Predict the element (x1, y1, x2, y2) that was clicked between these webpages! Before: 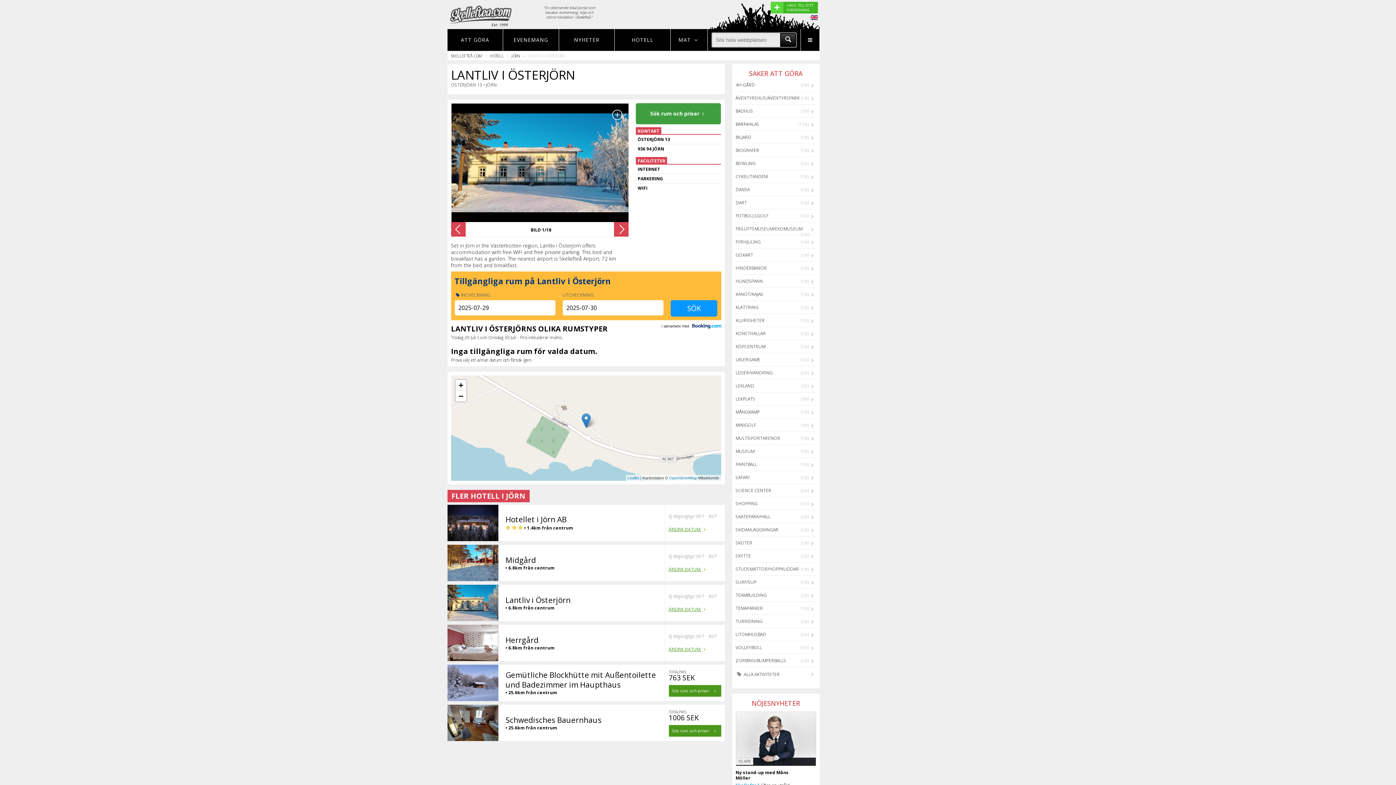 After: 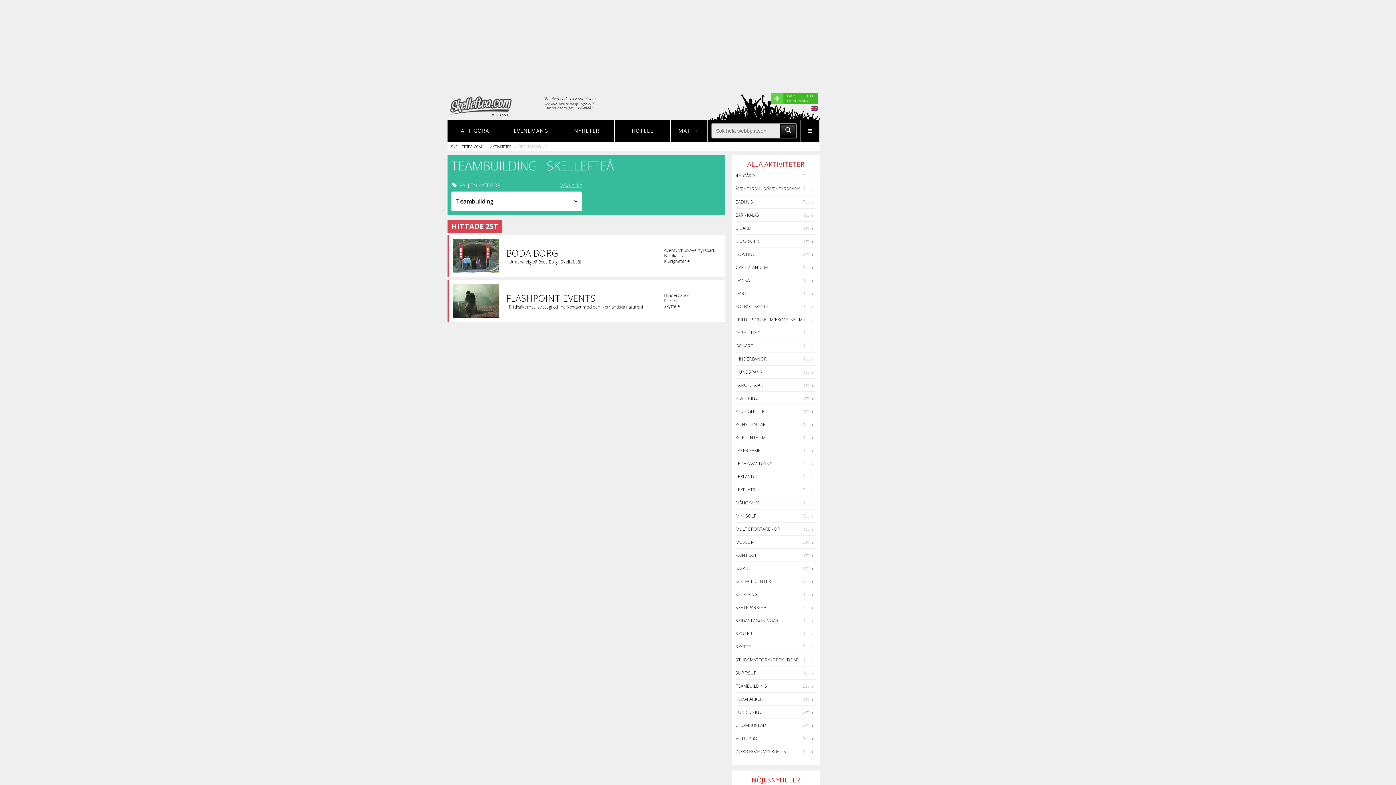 Action: label: TEAMBUILDING
(2st) bbox: (735, 592, 767, 598)